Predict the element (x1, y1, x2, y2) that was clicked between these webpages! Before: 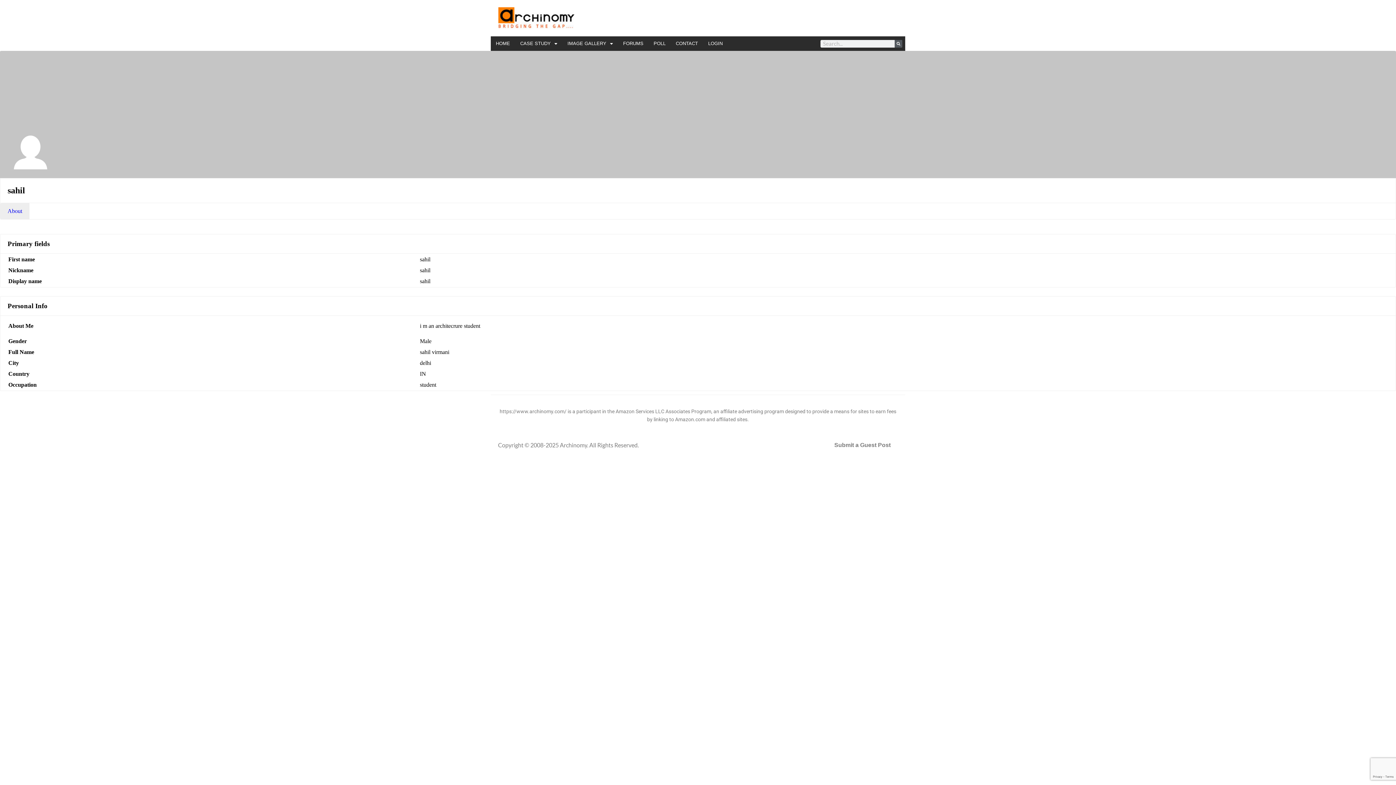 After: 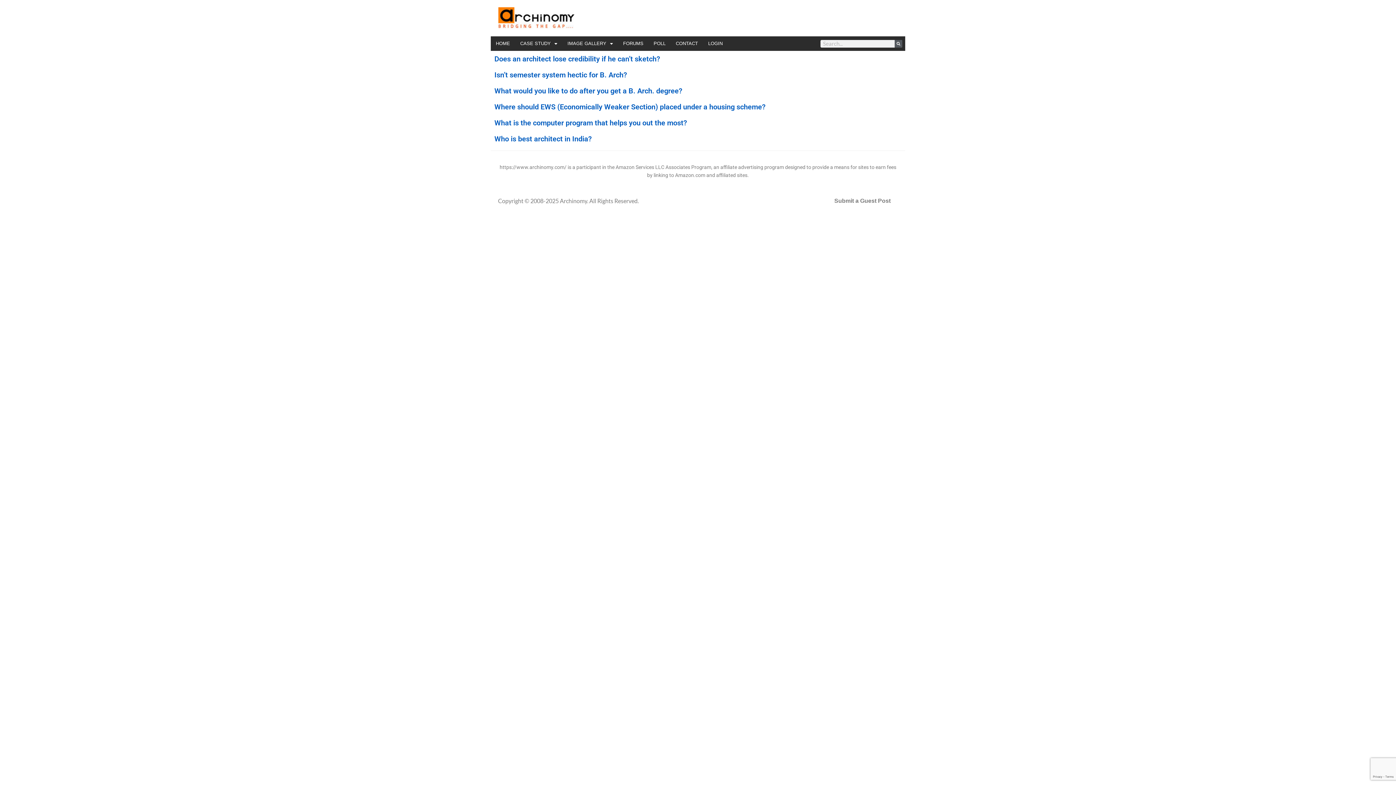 Action: label: POLL bbox: (648, 36, 670, 50)